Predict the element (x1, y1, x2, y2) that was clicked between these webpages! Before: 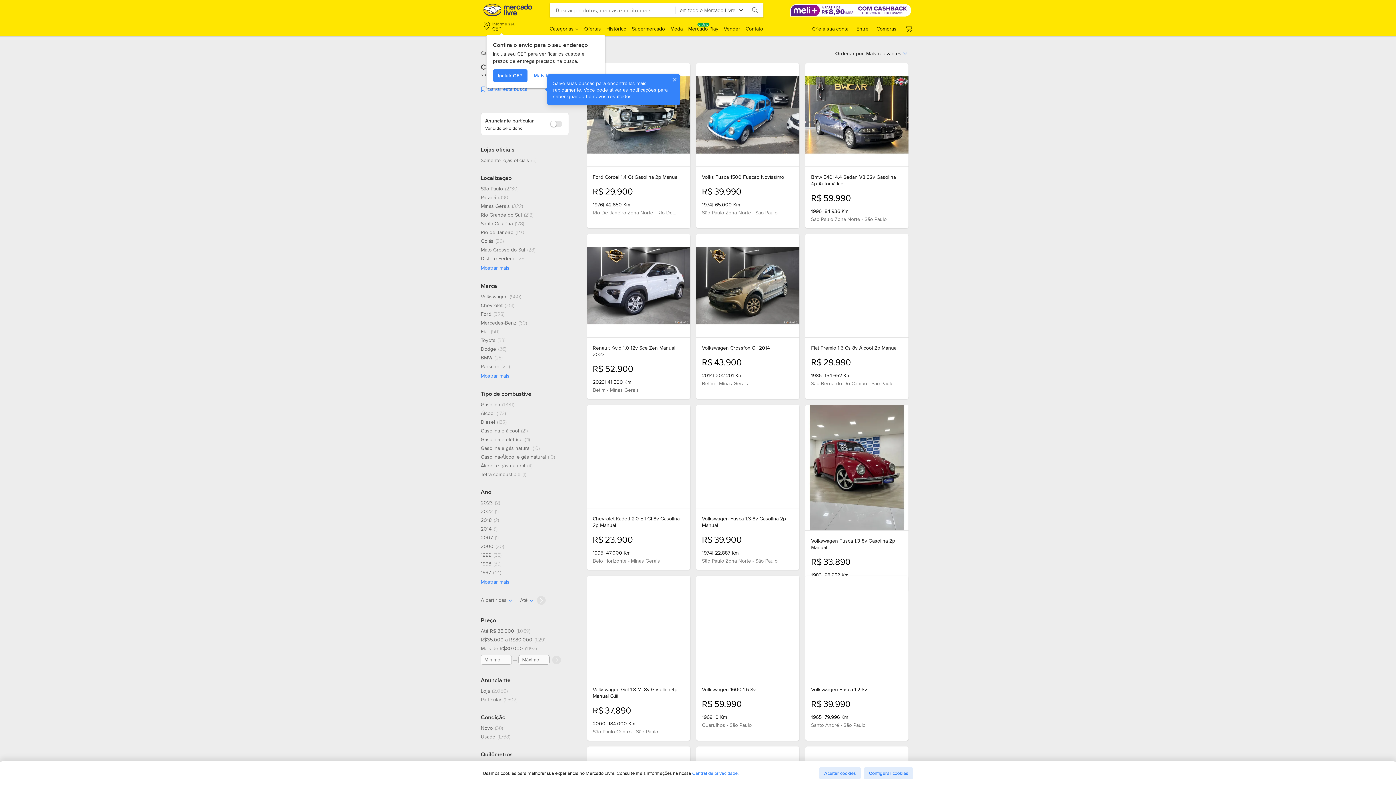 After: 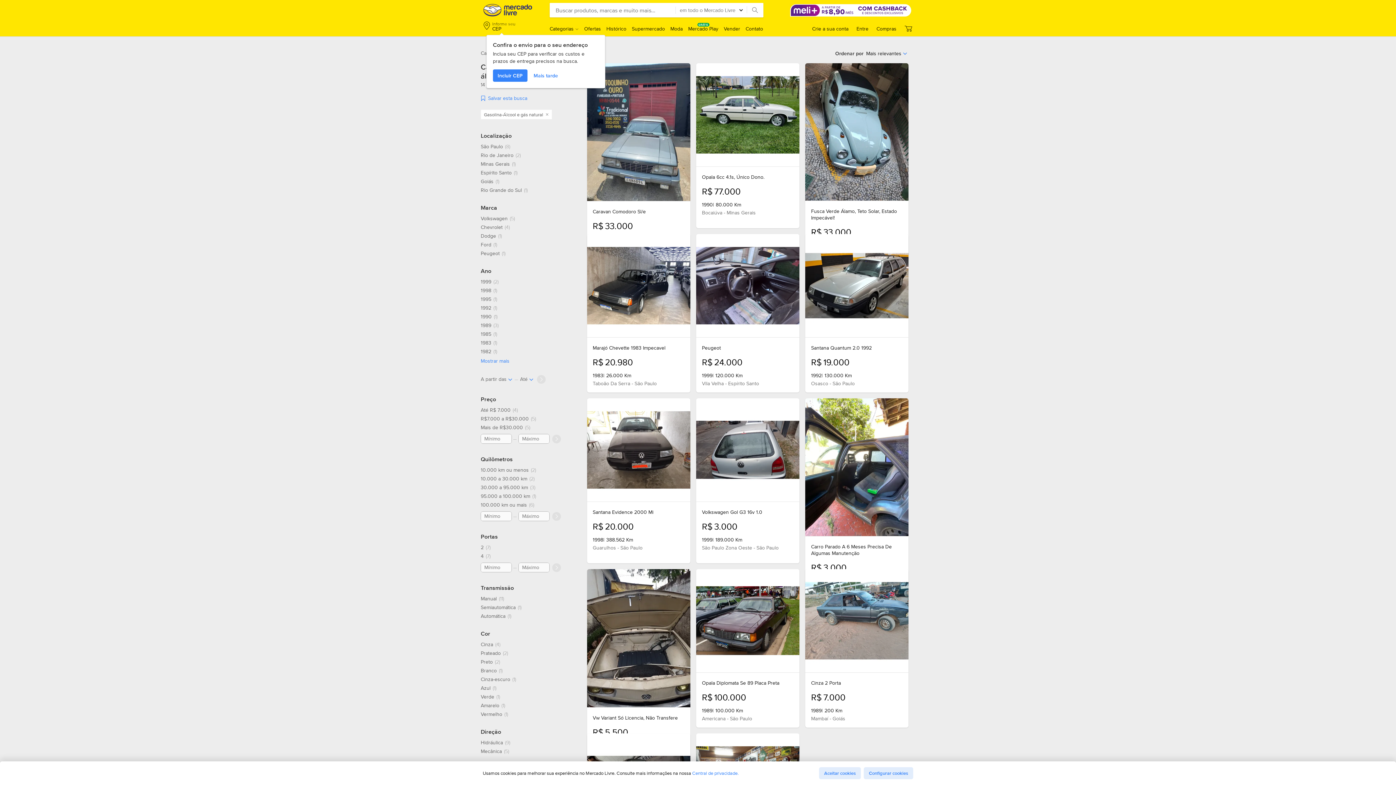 Action: bbox: (480, 453, 555, 460) label: Gasolina-Álcool e gás natural, 10 resultados